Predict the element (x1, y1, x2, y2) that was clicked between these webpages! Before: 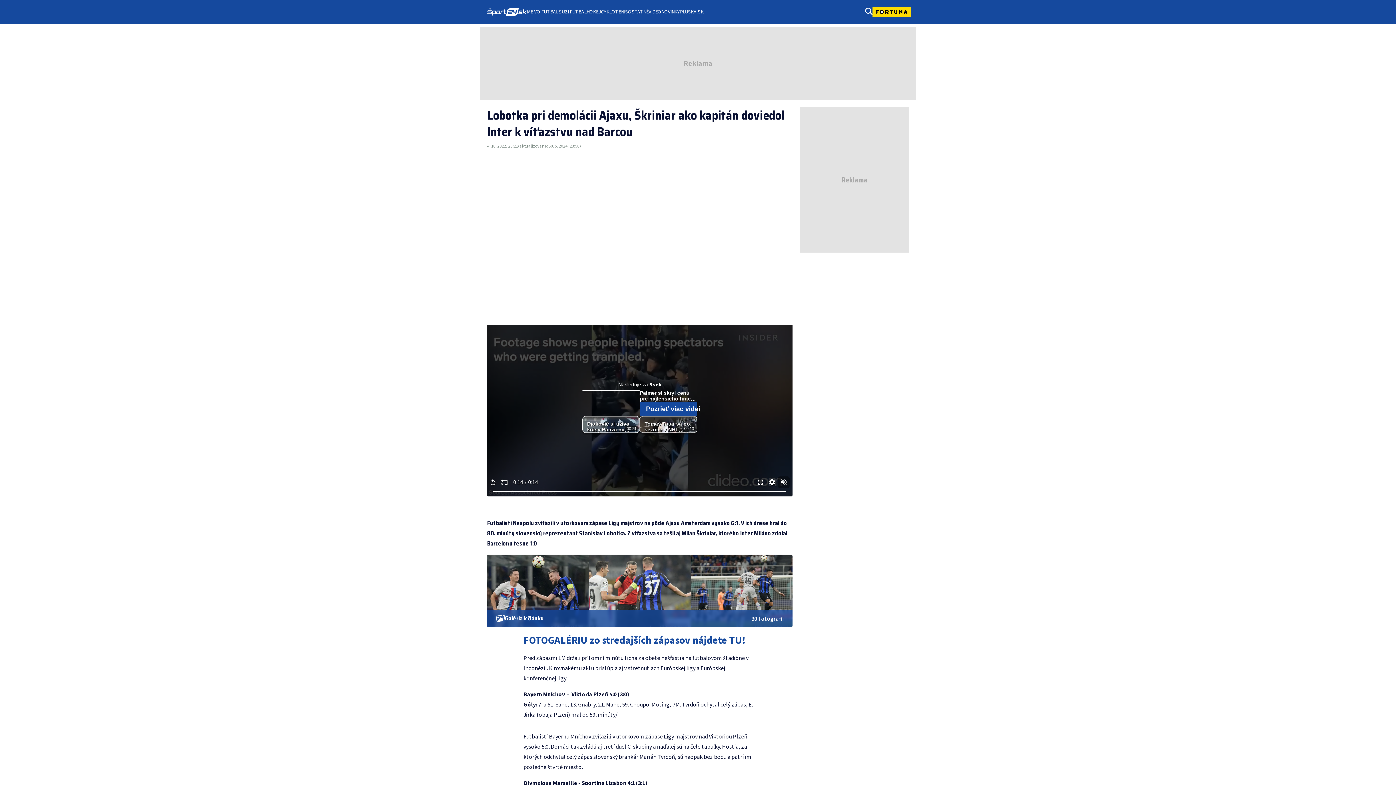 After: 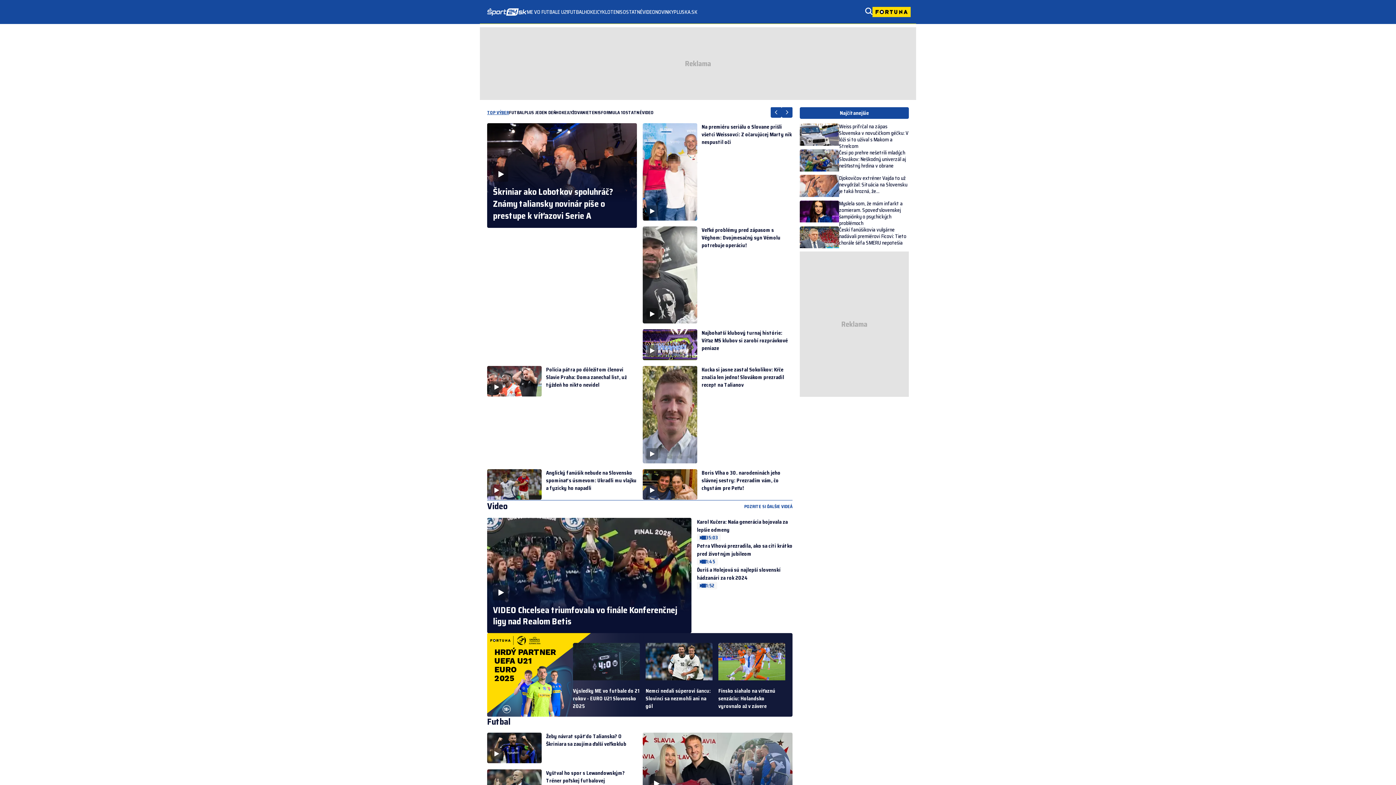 Action: bbox: (480, 0, 526, 24)